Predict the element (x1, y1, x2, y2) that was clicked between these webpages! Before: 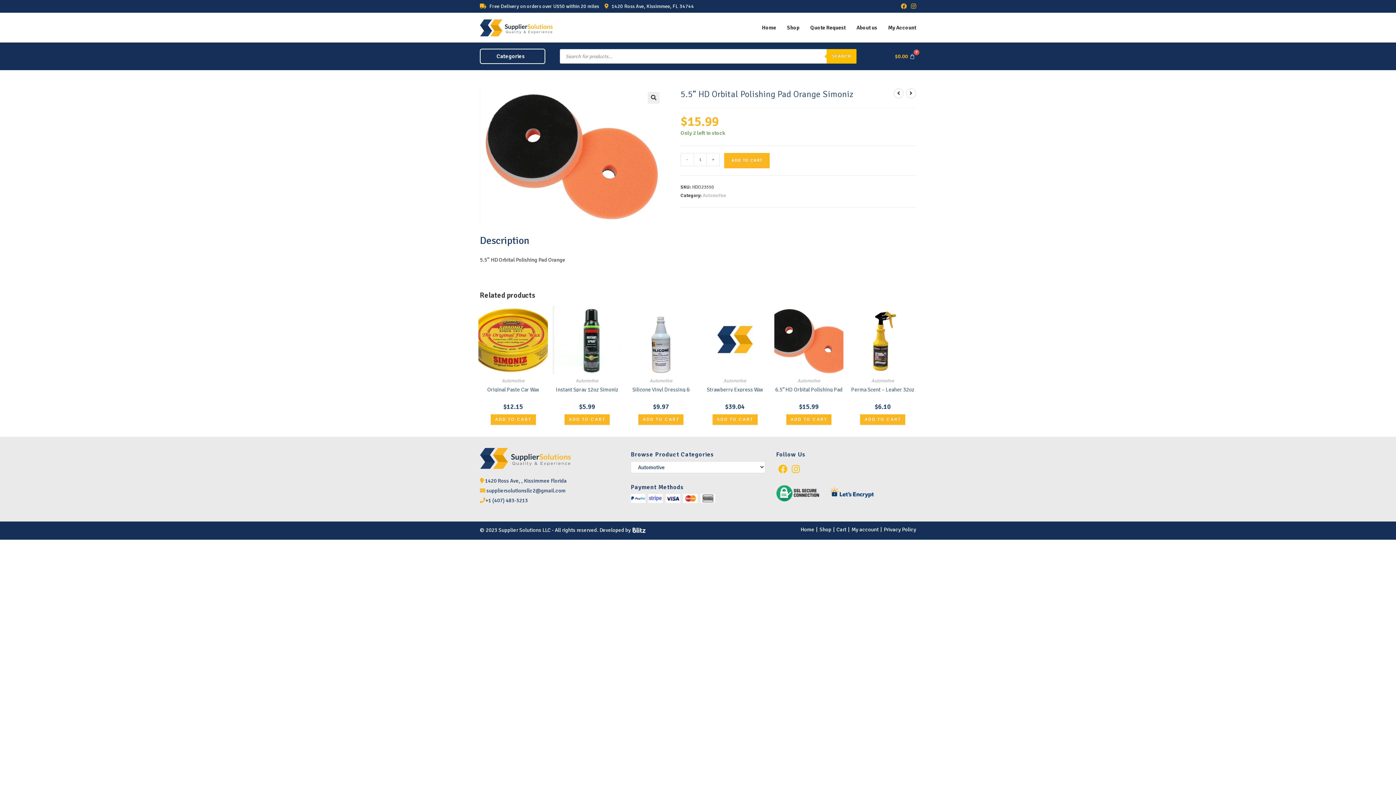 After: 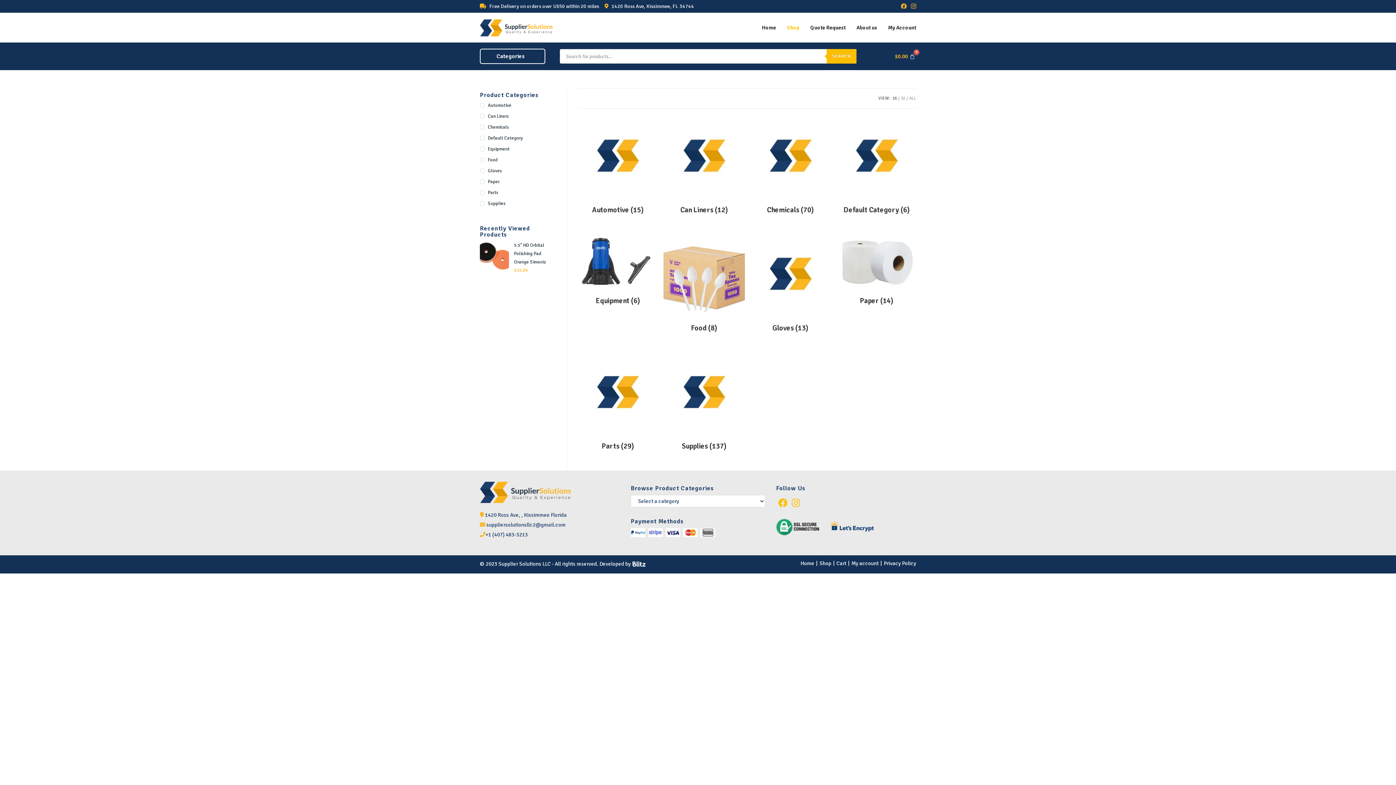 Action: label: Shop bbox: (819, 526, 831, 532)